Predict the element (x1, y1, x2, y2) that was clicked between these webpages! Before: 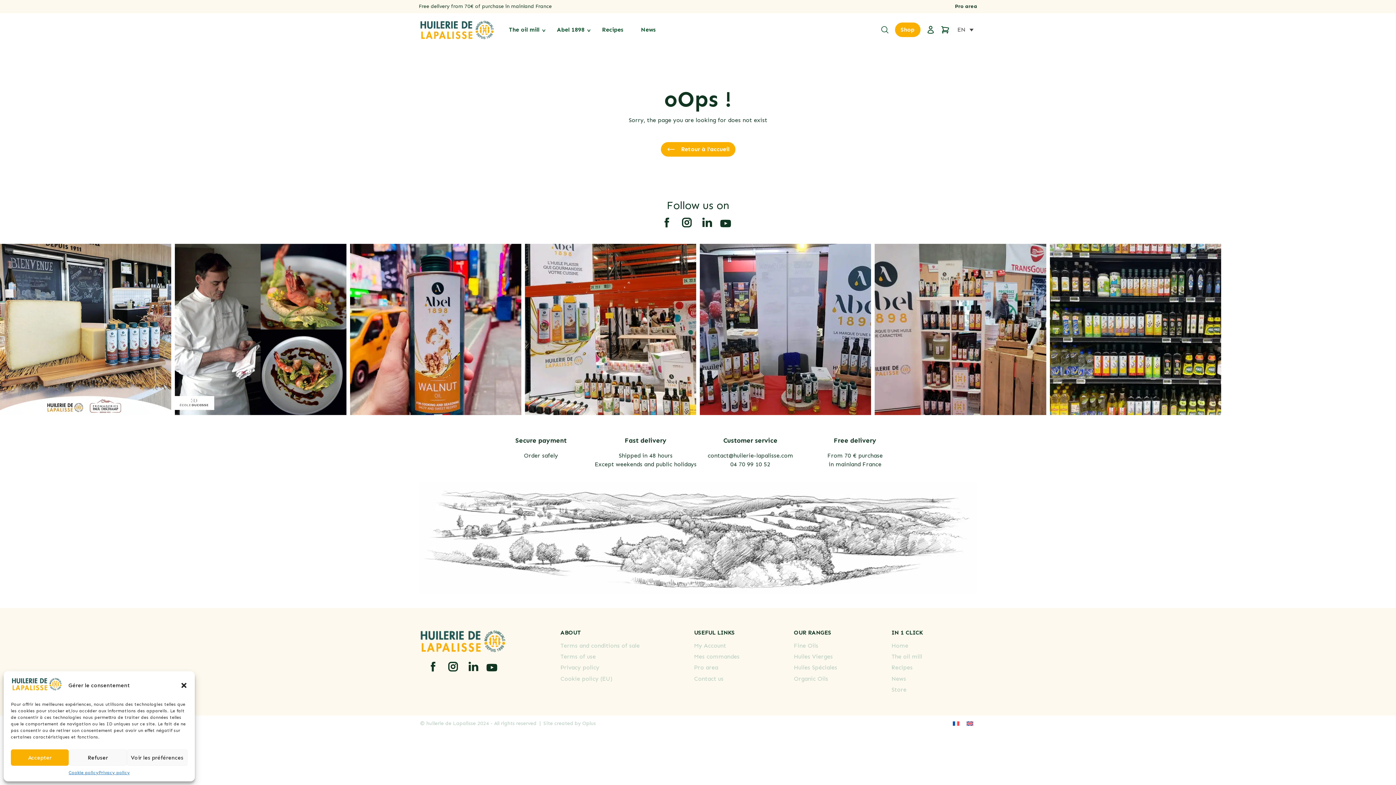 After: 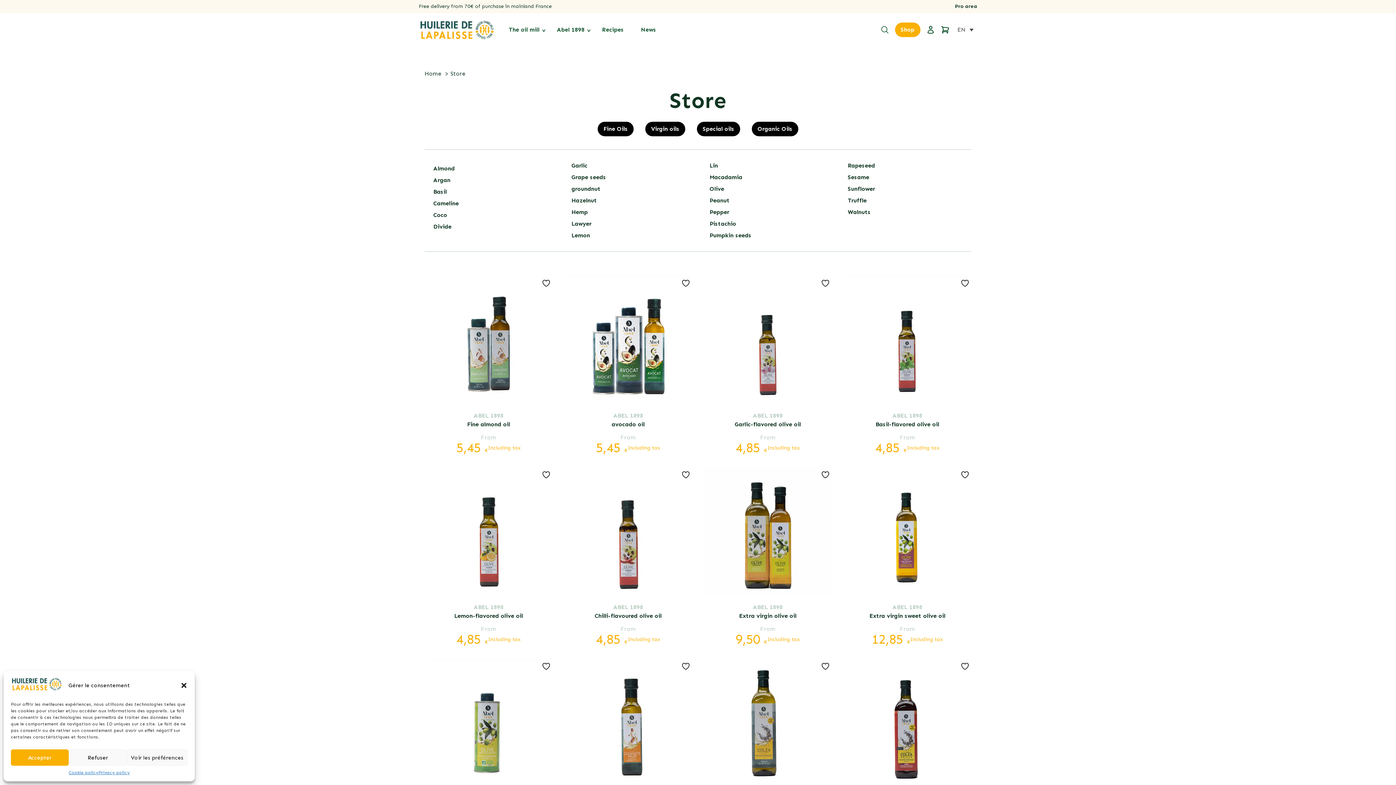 Action: bbox: (895, 22, 920, 36) label: Shop